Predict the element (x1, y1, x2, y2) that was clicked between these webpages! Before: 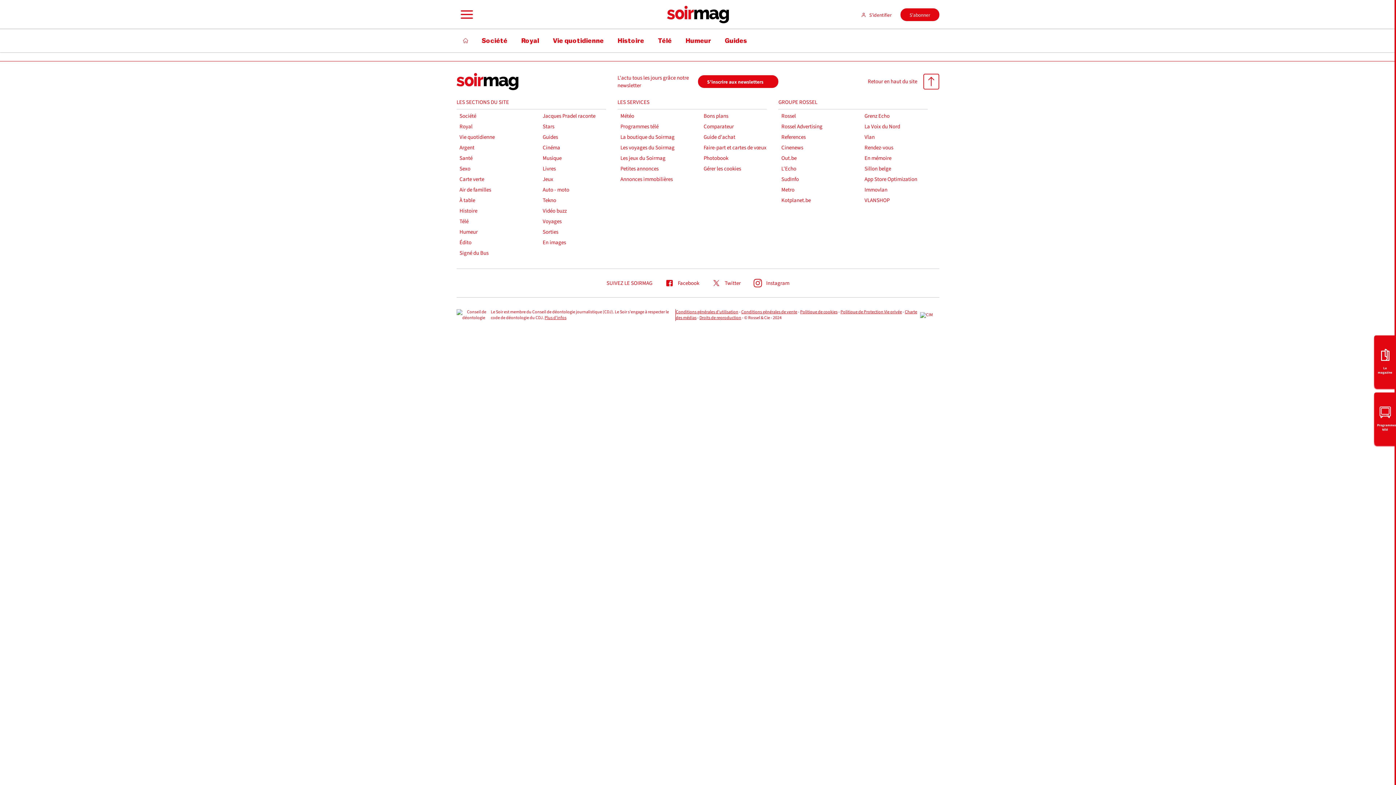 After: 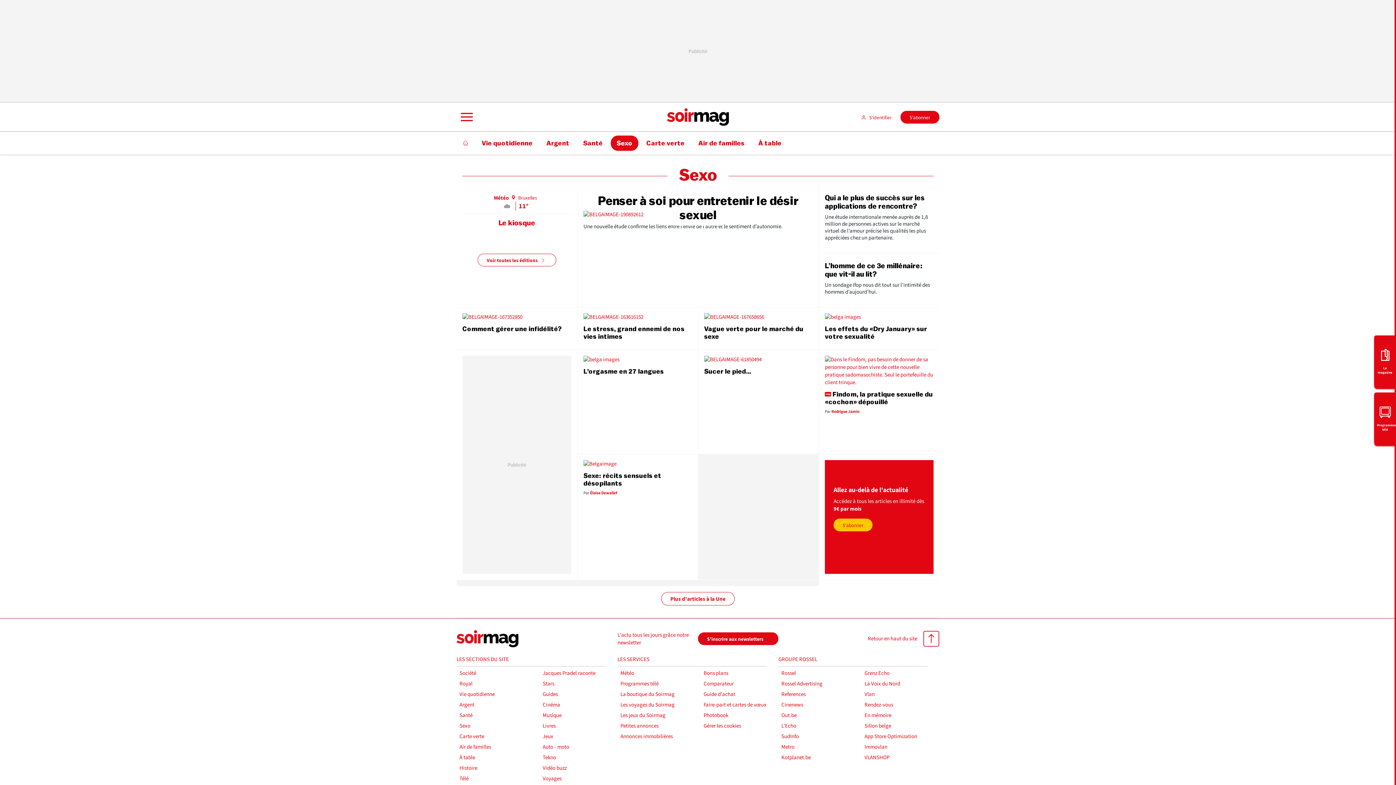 Action: label: Sexo bbox: (459, 165, 531, 172)